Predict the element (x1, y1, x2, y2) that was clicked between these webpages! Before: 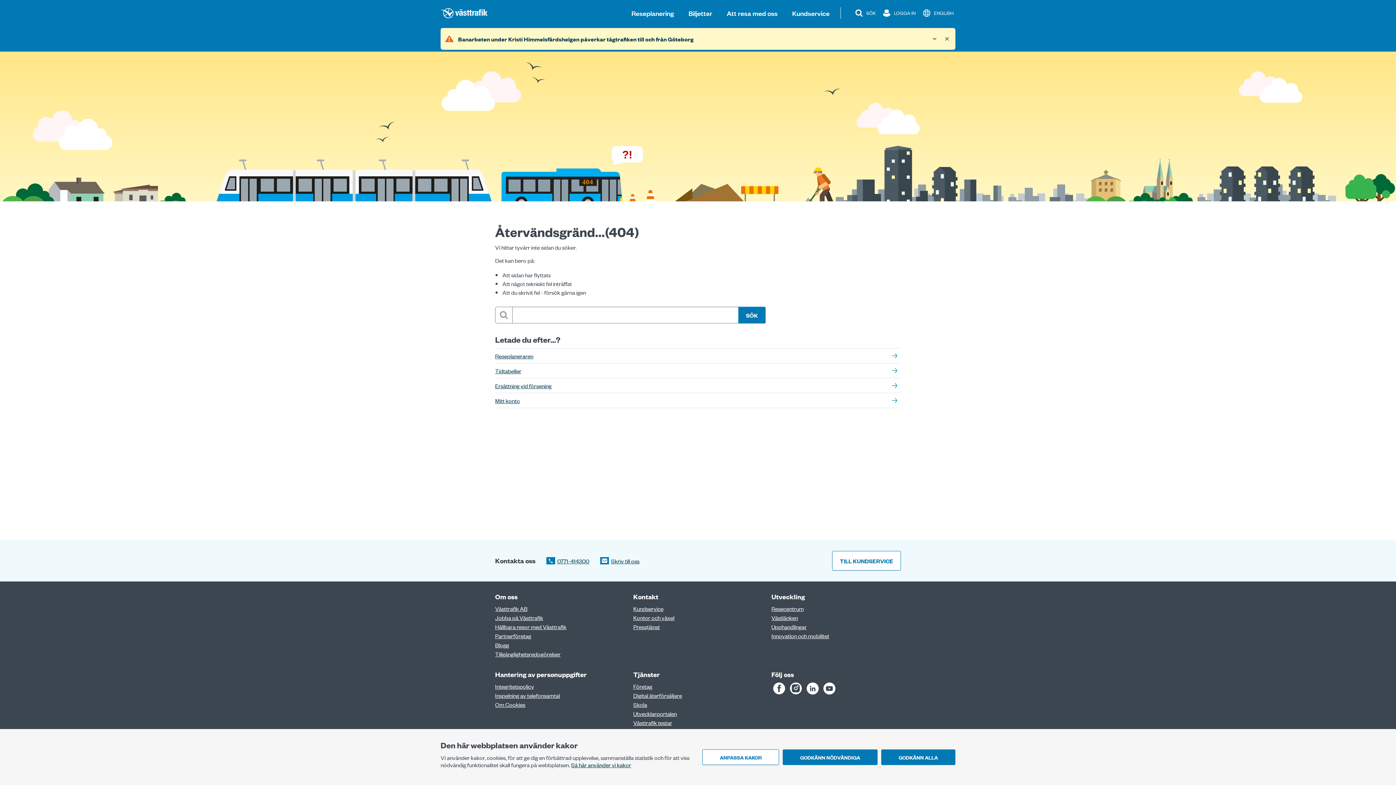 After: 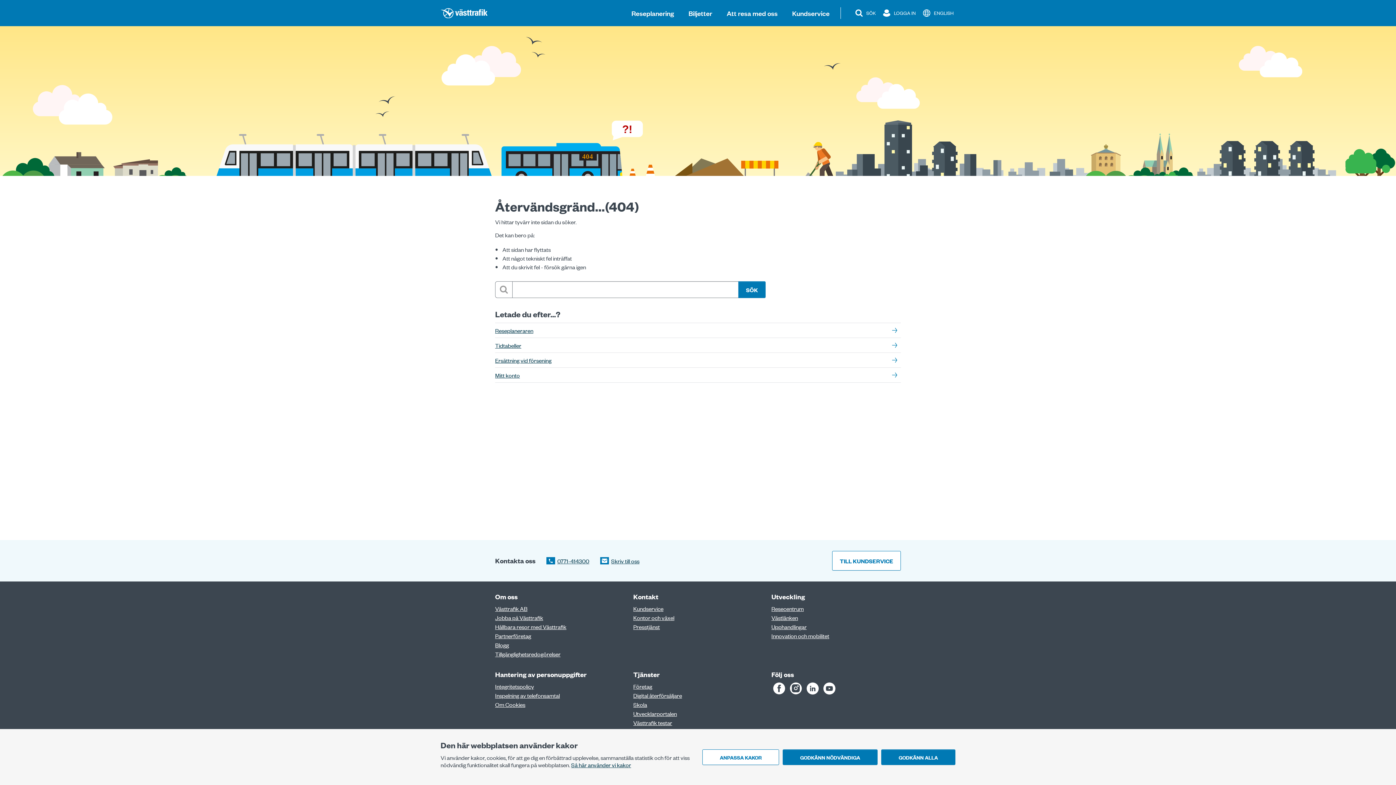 Action: label: Stäng bbox: (938, 28, 955, 49)